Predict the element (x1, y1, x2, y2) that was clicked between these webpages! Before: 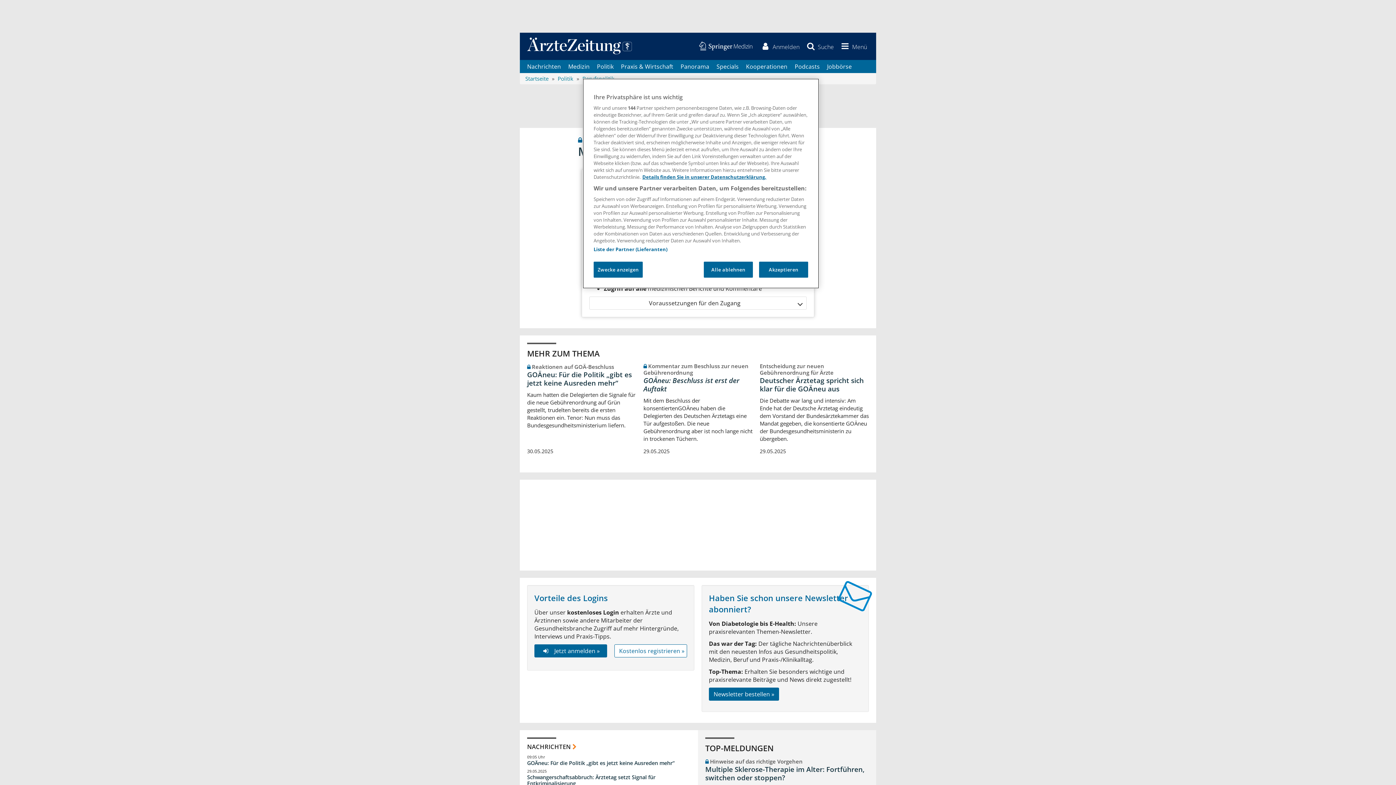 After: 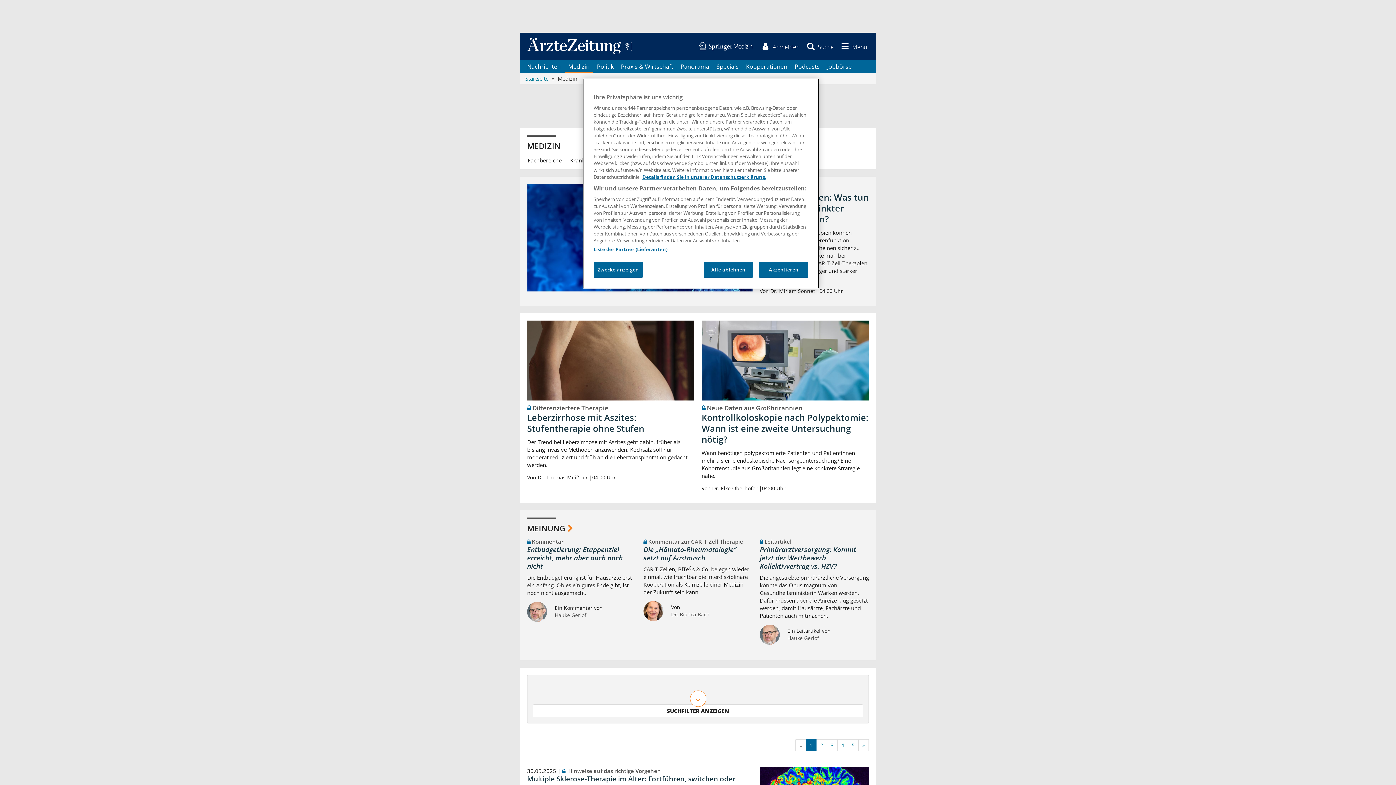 Action: label: Medizin bbox: (564, 60, 593, 73)